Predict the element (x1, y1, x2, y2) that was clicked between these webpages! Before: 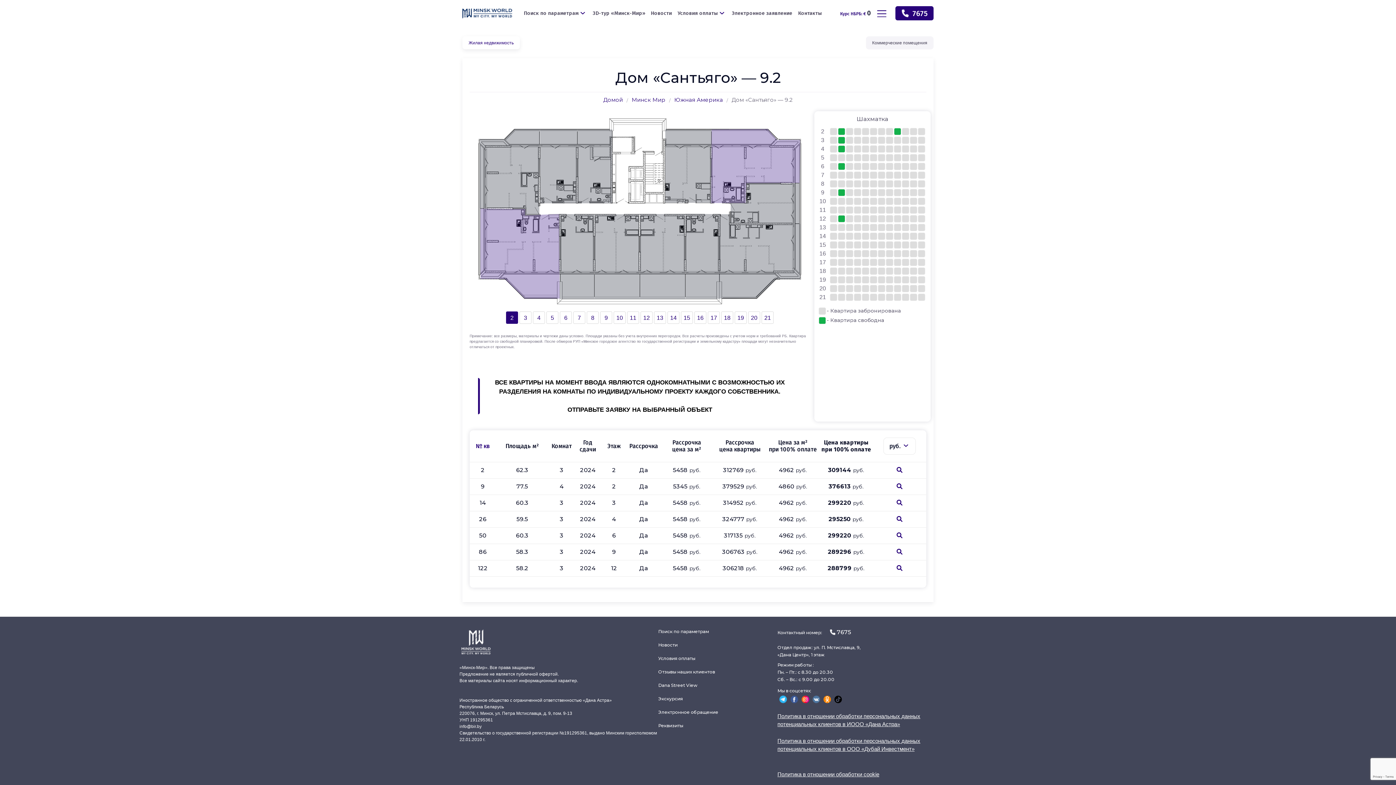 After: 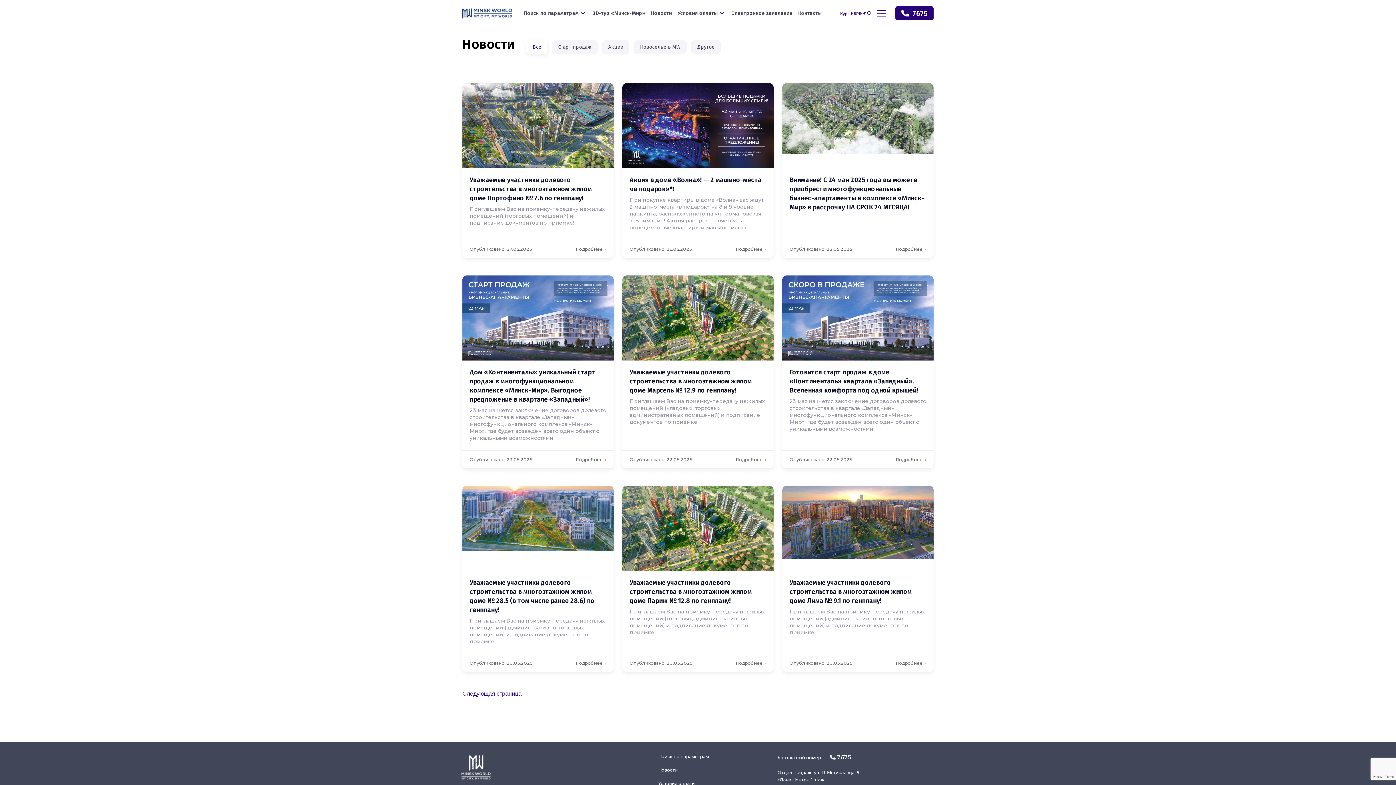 Action: bbox: (648, 5, 674, 20) label: Новости